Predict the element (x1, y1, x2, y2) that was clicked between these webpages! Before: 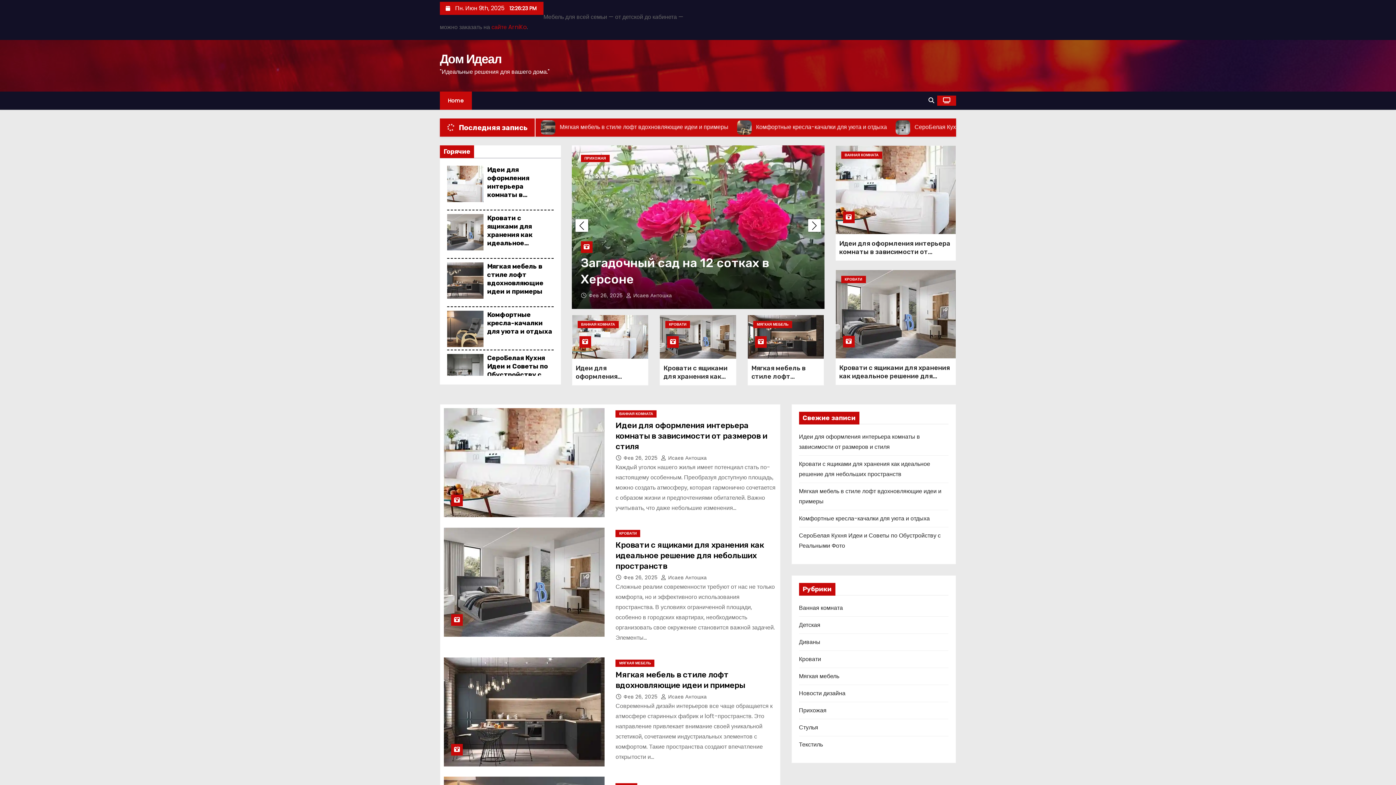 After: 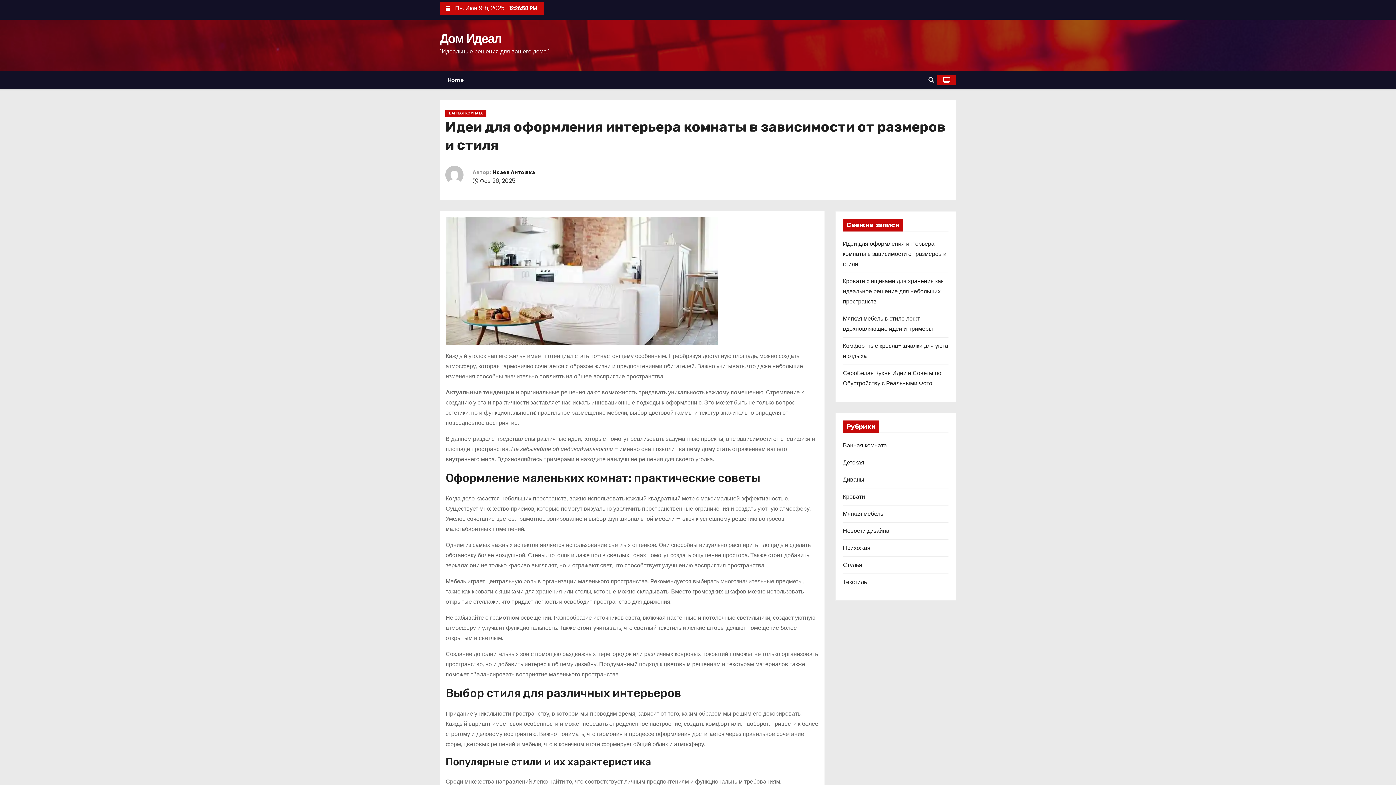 Action: bbox: (839, 239, 950, 264) label: Идеи для оформления интерьера комнаты в зависимости от размеров и стиля